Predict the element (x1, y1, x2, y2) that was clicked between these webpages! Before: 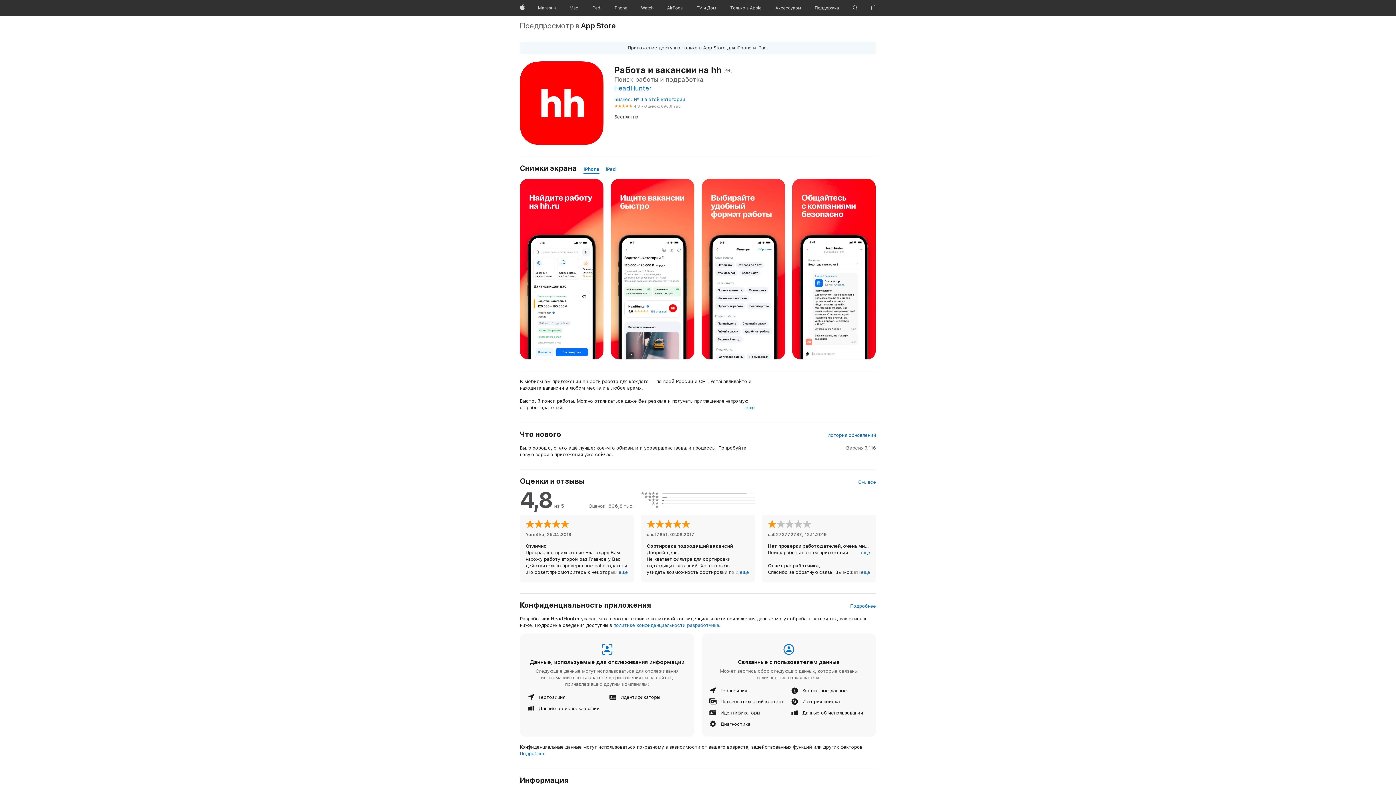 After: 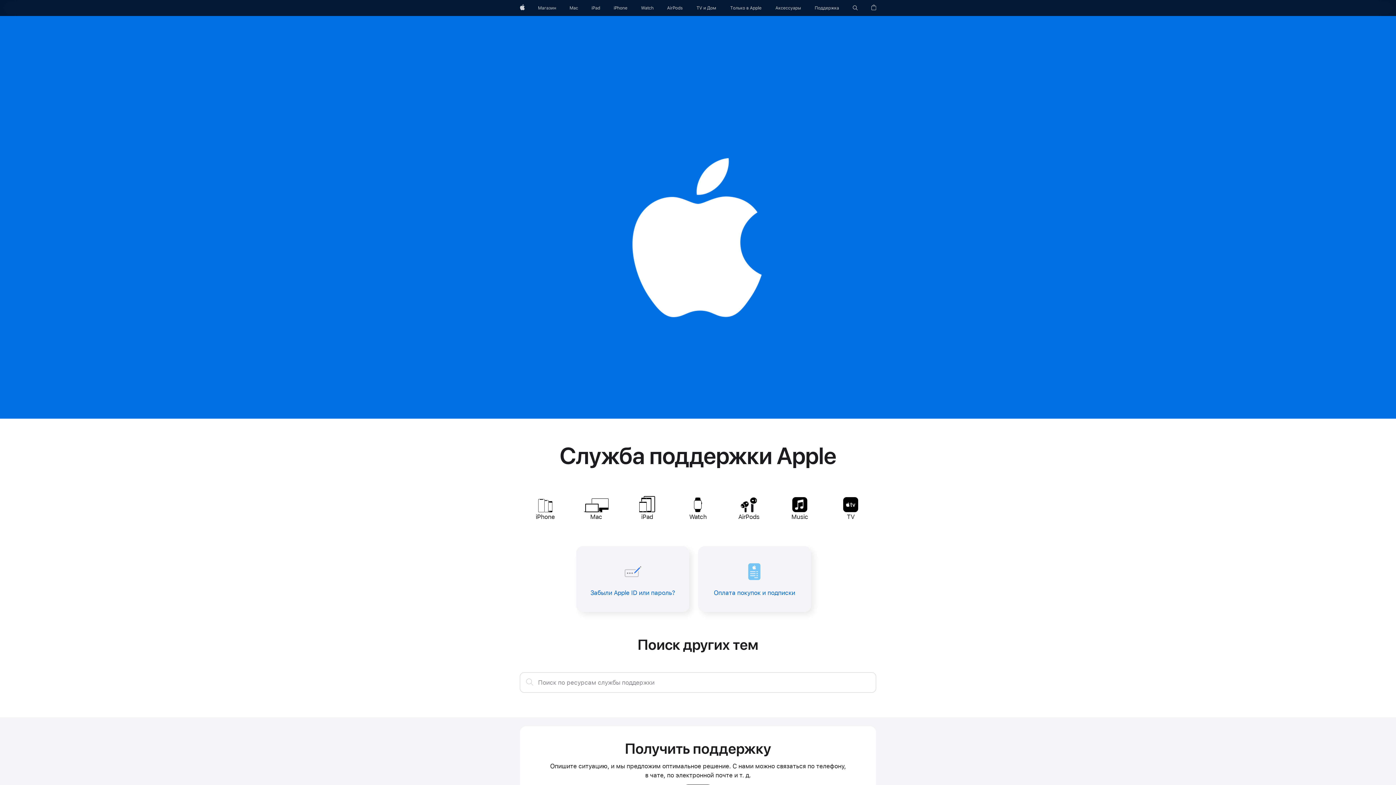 Action: label: App Store bbox: (581, 21, 616, 29)